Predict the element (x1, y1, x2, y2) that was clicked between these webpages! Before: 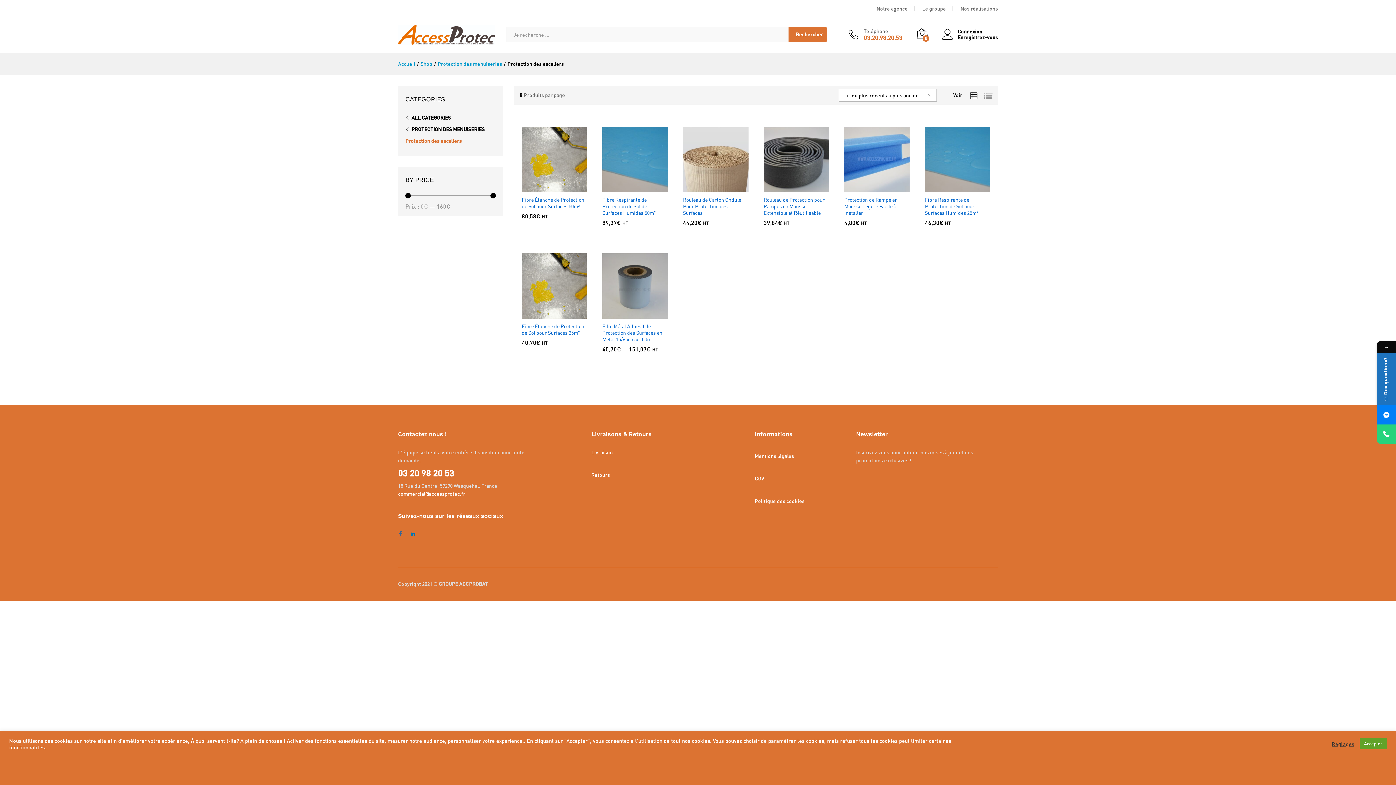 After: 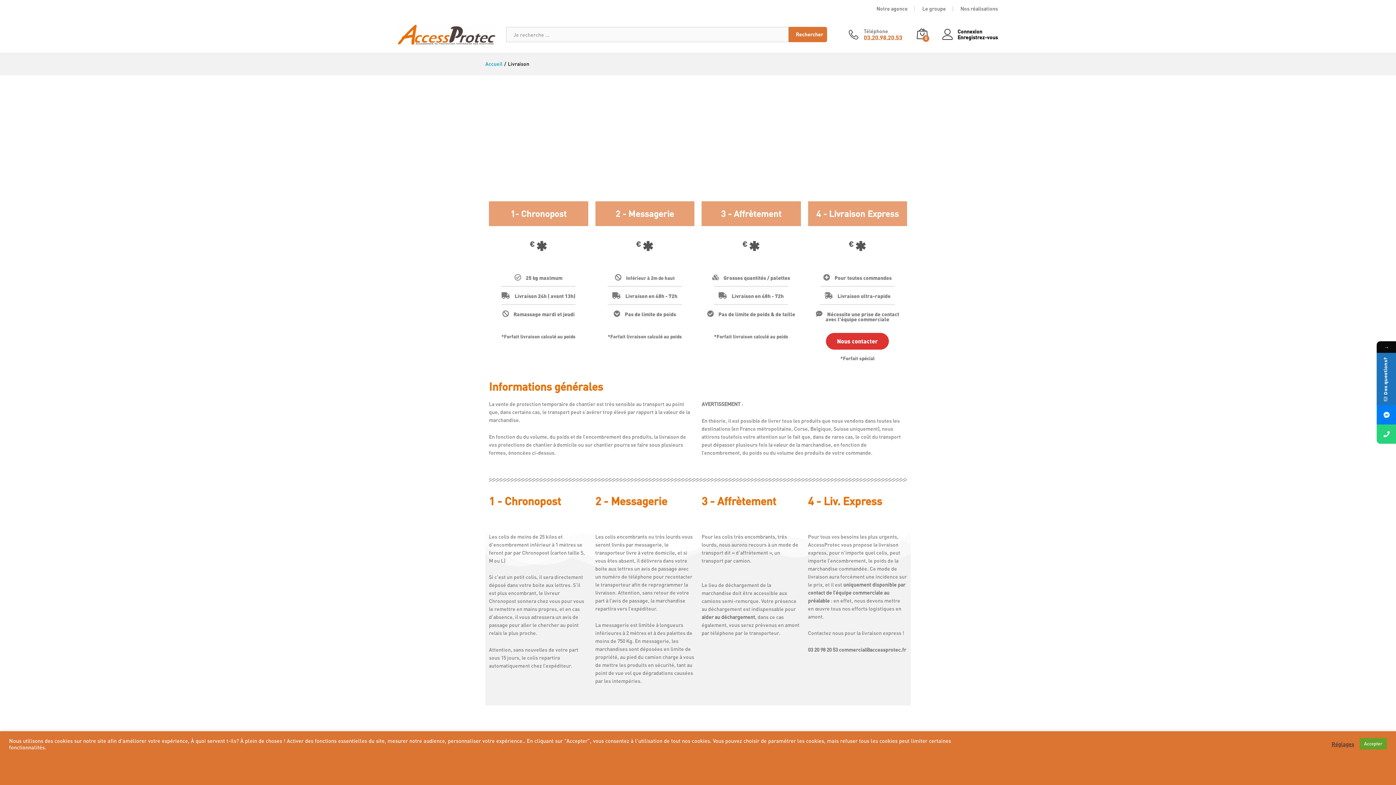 Action: bbox: (591, 449, 613, 455) label: Livraison